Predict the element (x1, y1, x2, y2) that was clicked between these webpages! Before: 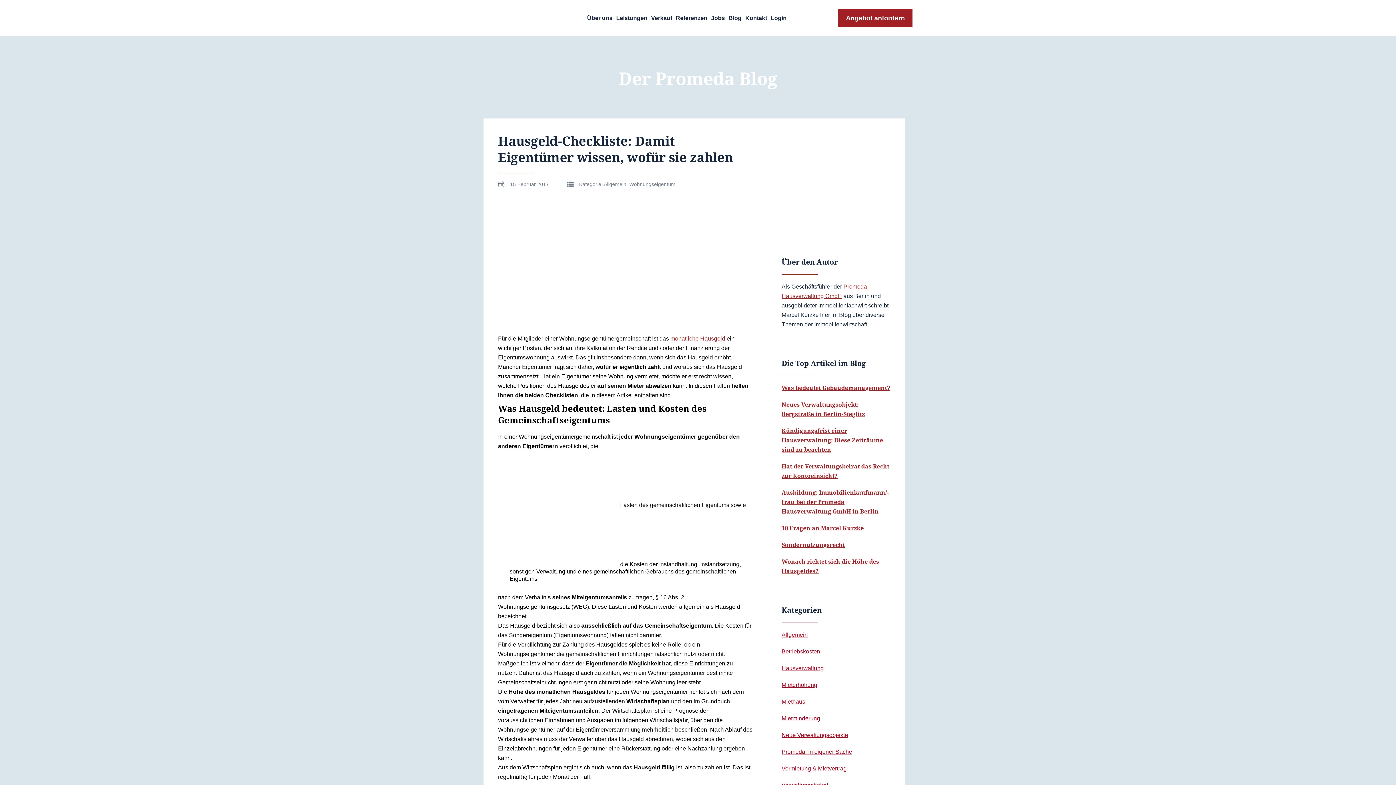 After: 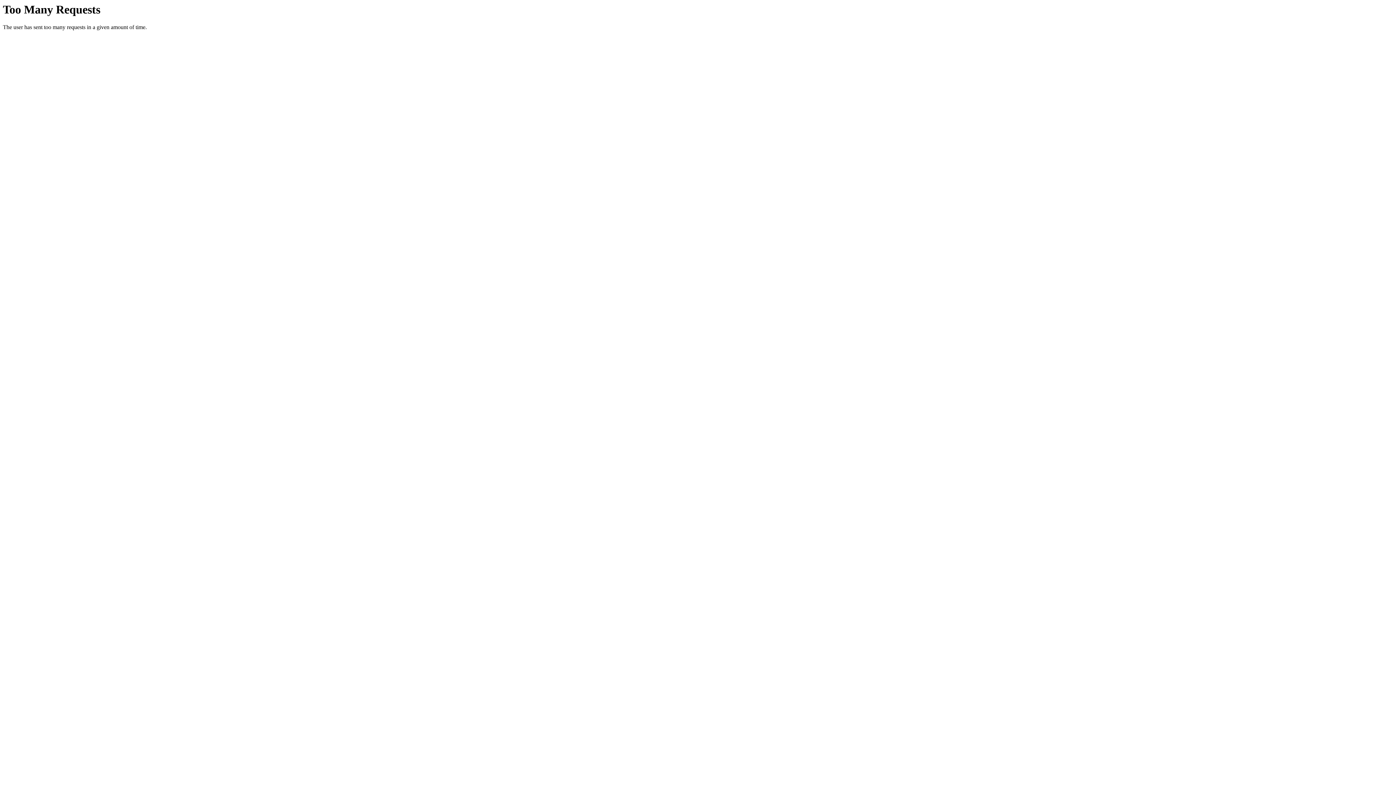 Action: label: Referenzen bbox: (676, 8, 707, 27)